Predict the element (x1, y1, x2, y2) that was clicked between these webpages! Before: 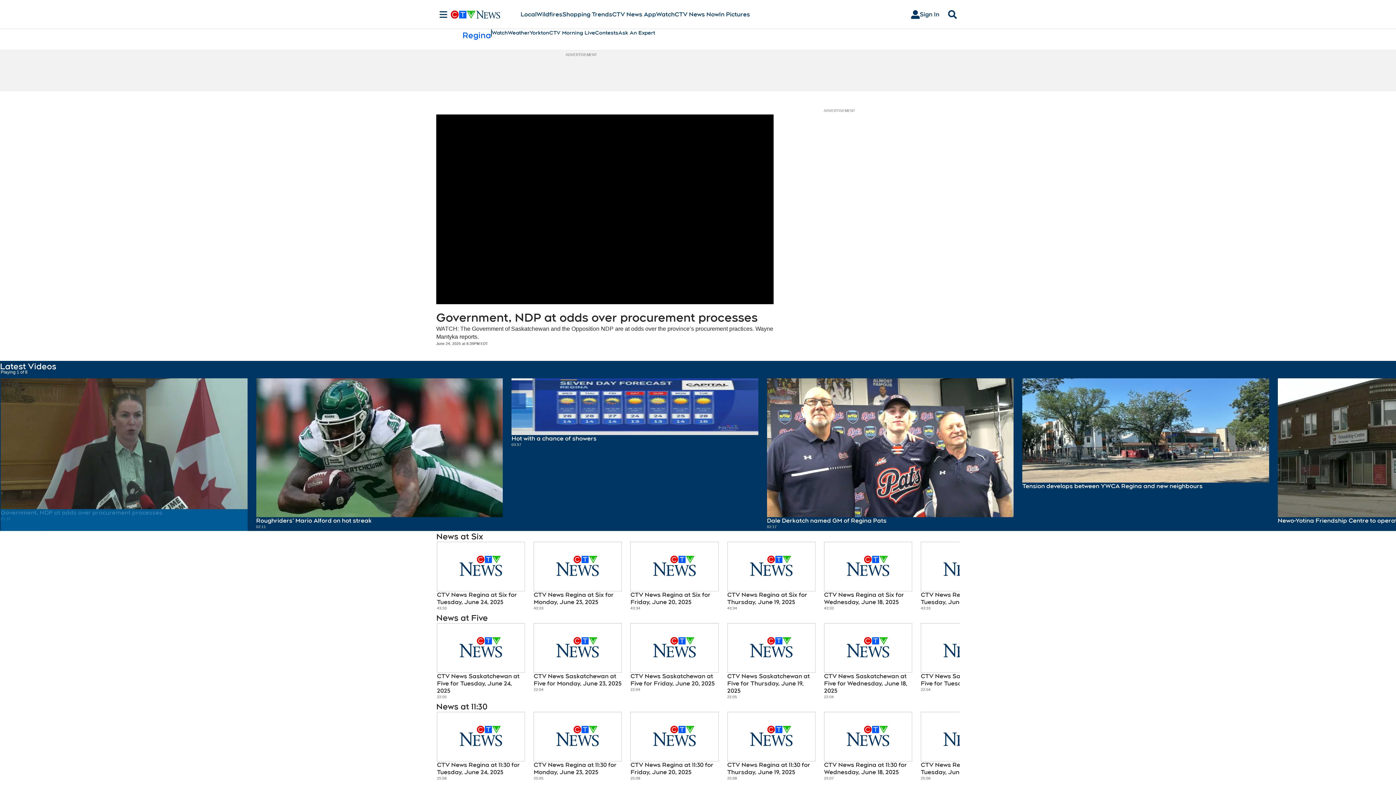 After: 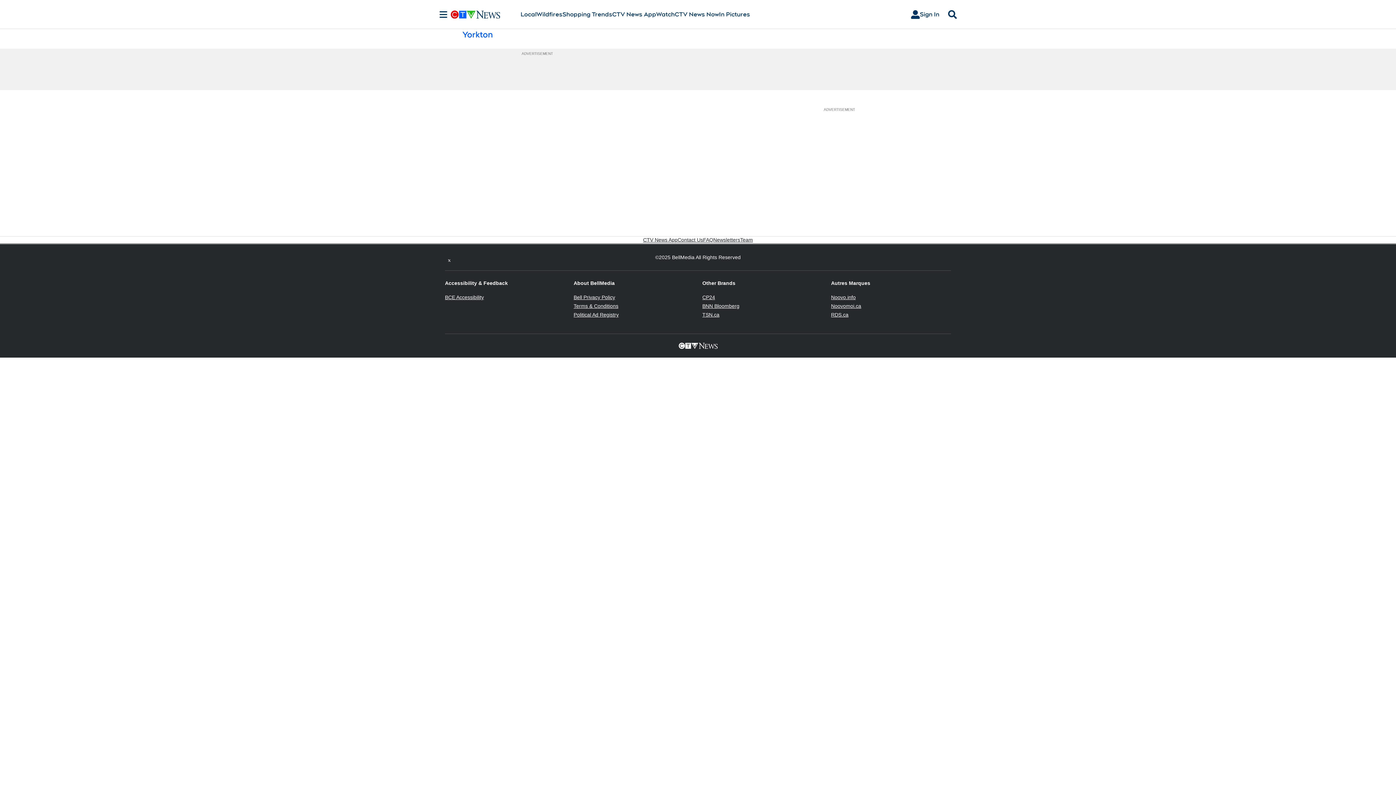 Action: bbox: (529, 29, 549, 36) label: Yorkton